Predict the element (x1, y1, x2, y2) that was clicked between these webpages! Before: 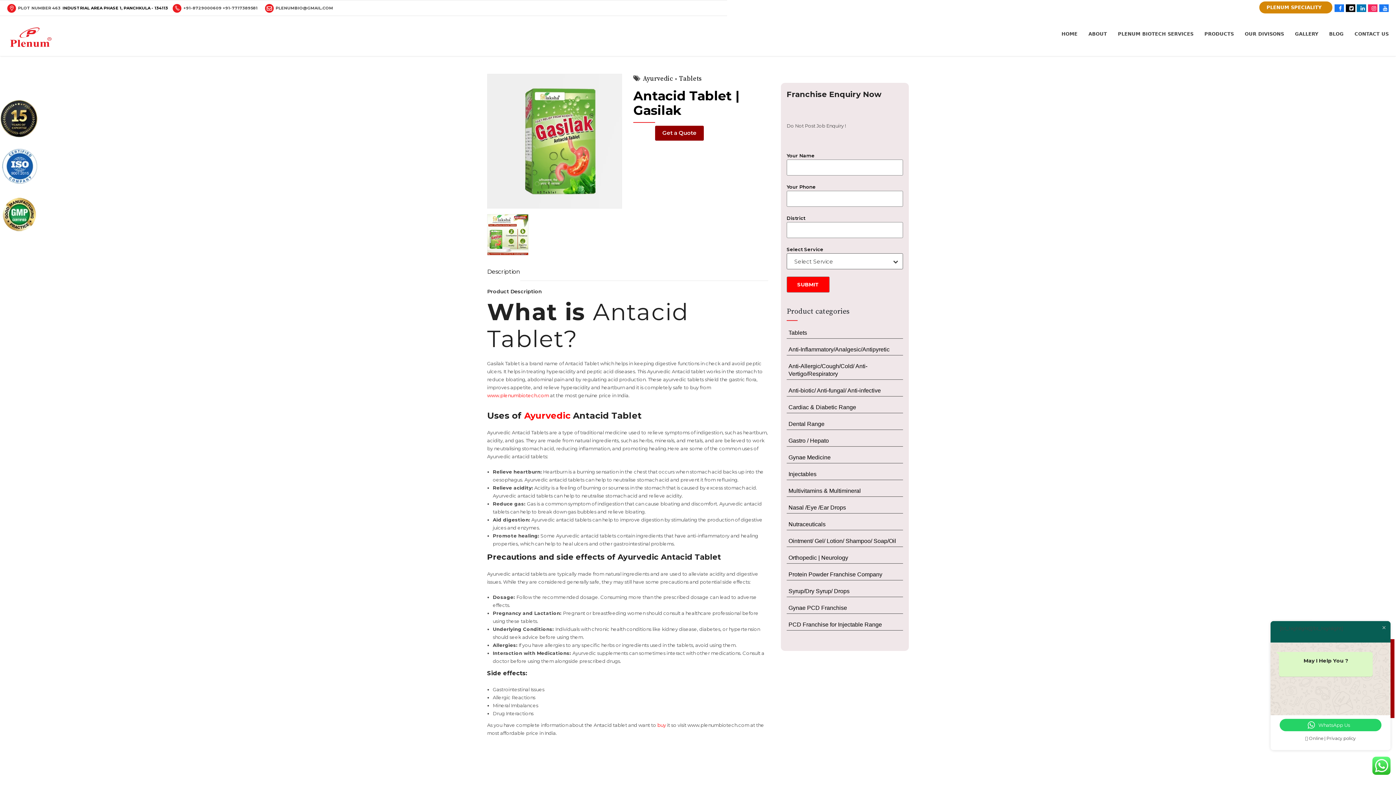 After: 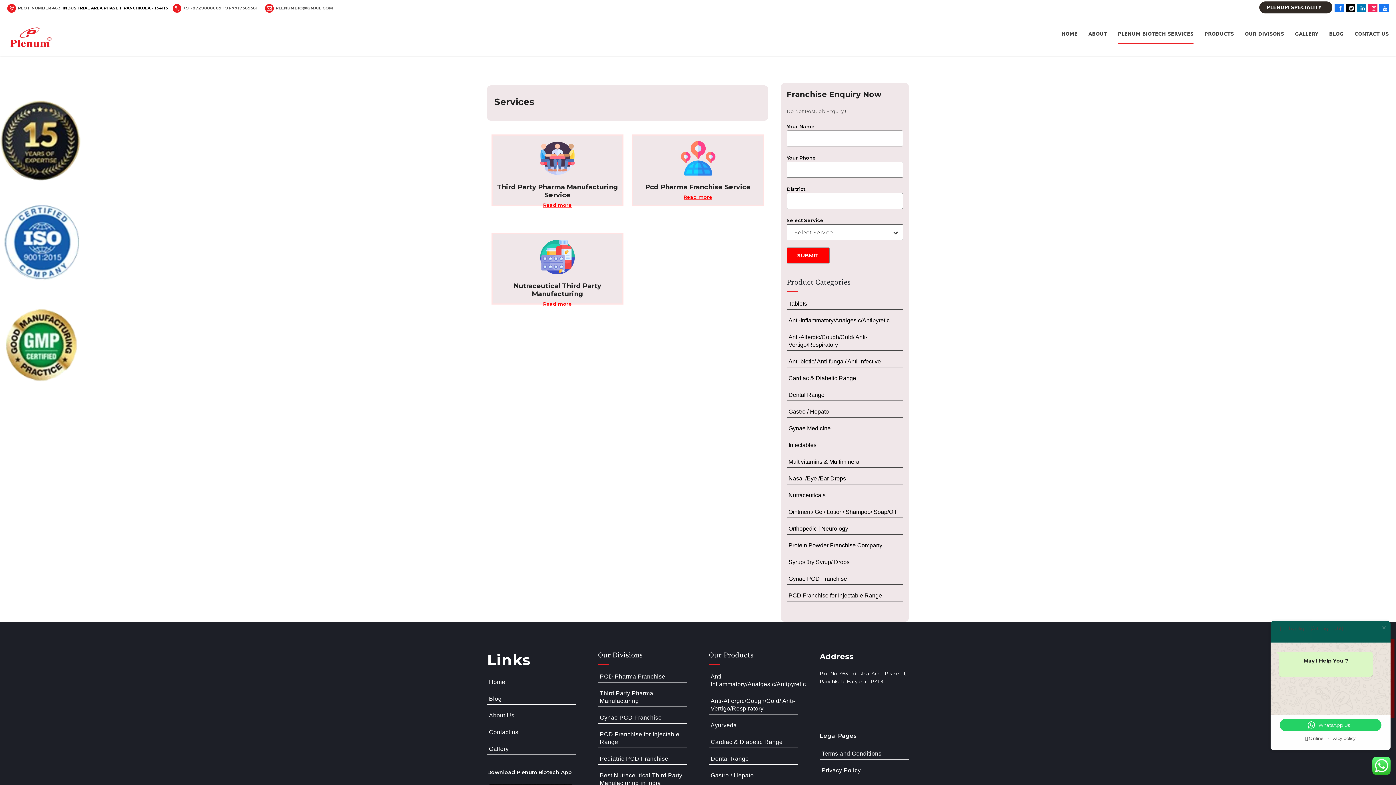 Action: label: PLENUM BIOTECH SERVICES bbox: (1118, 24, 1193, 44)